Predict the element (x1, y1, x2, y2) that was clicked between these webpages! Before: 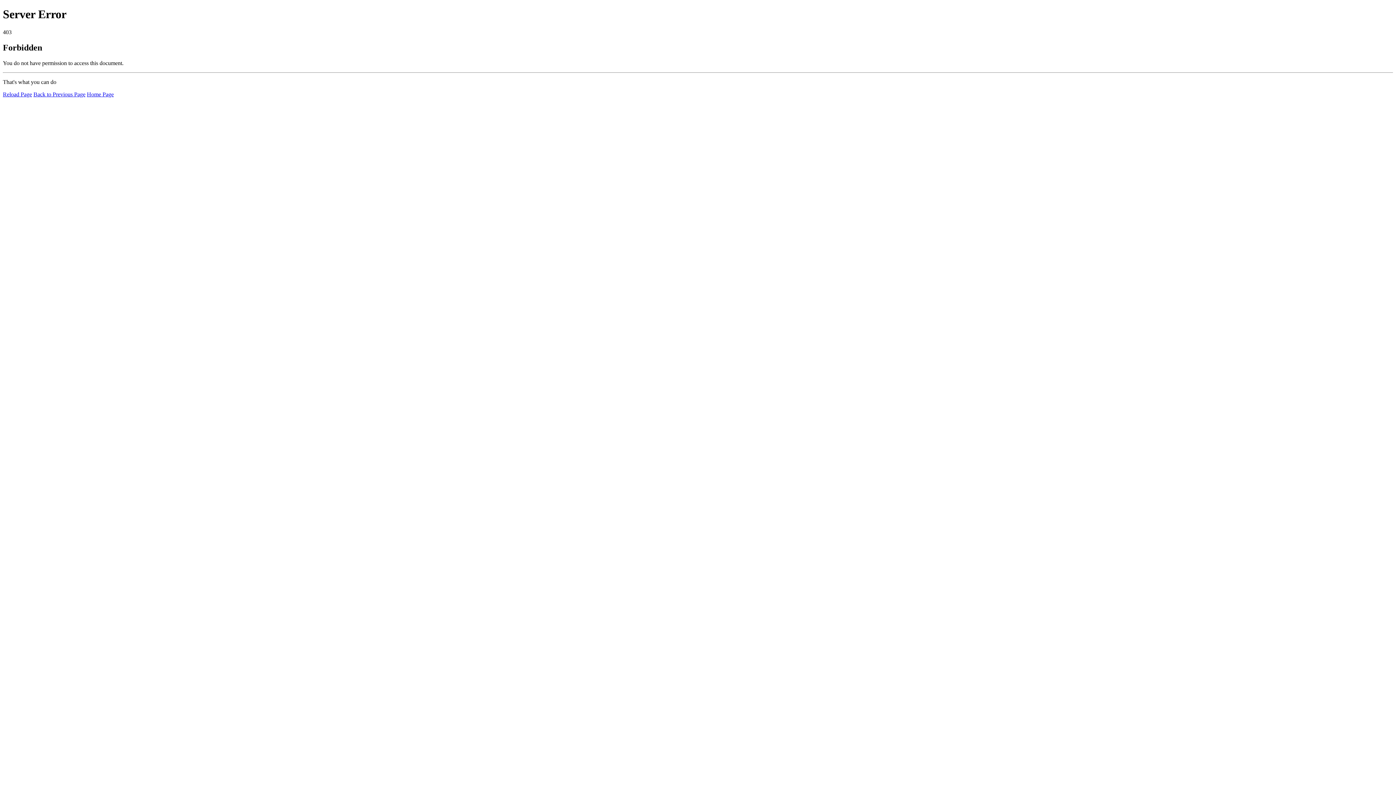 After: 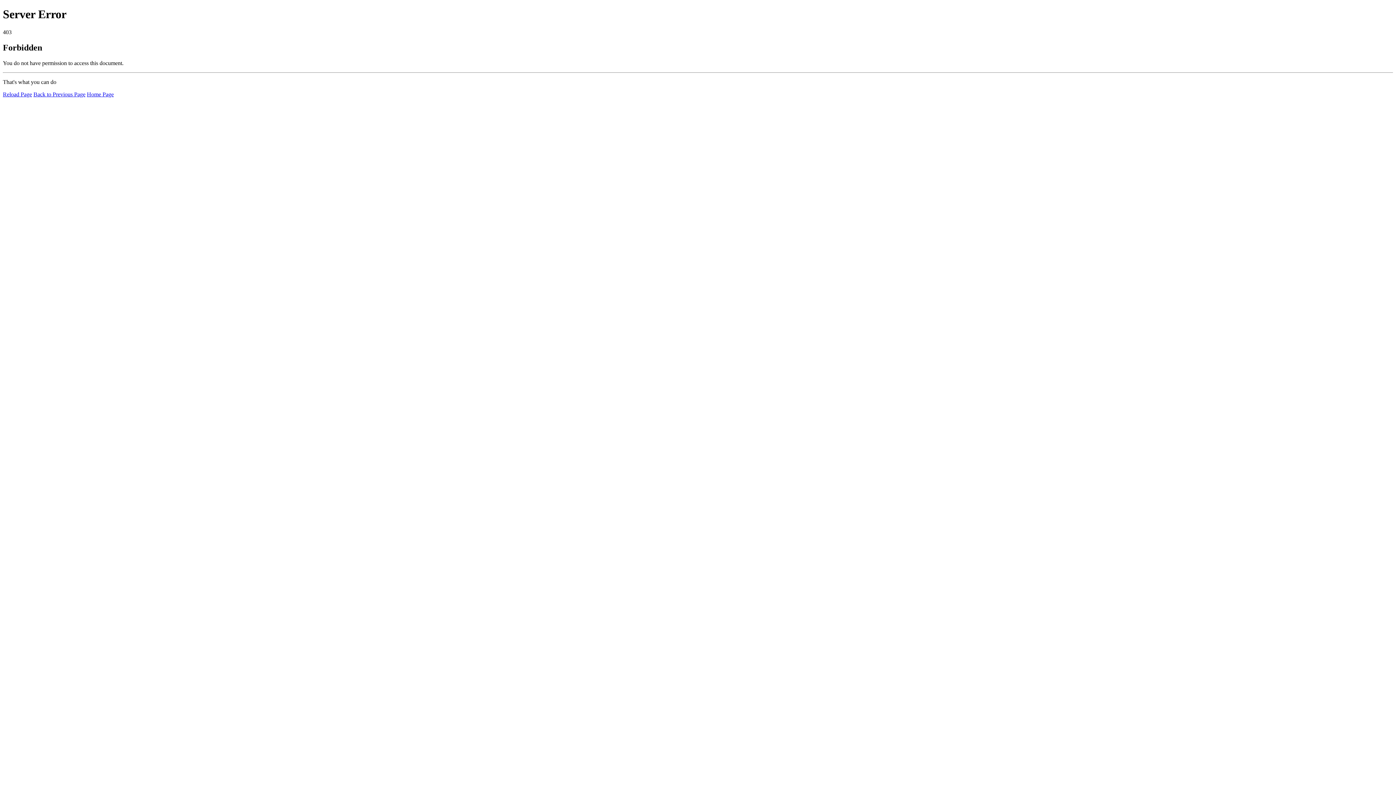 Action: label: Home Page bbox: (86, 91, 113, 97)